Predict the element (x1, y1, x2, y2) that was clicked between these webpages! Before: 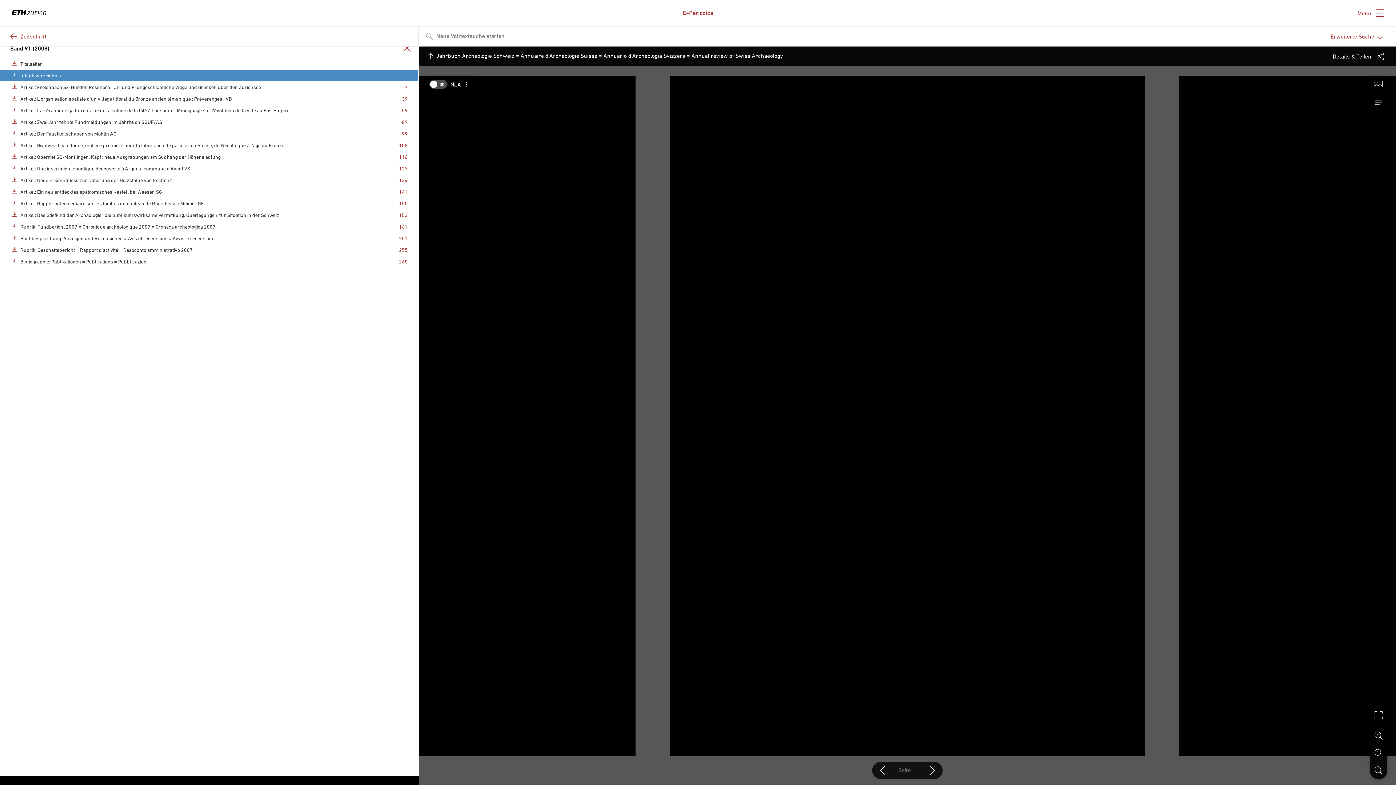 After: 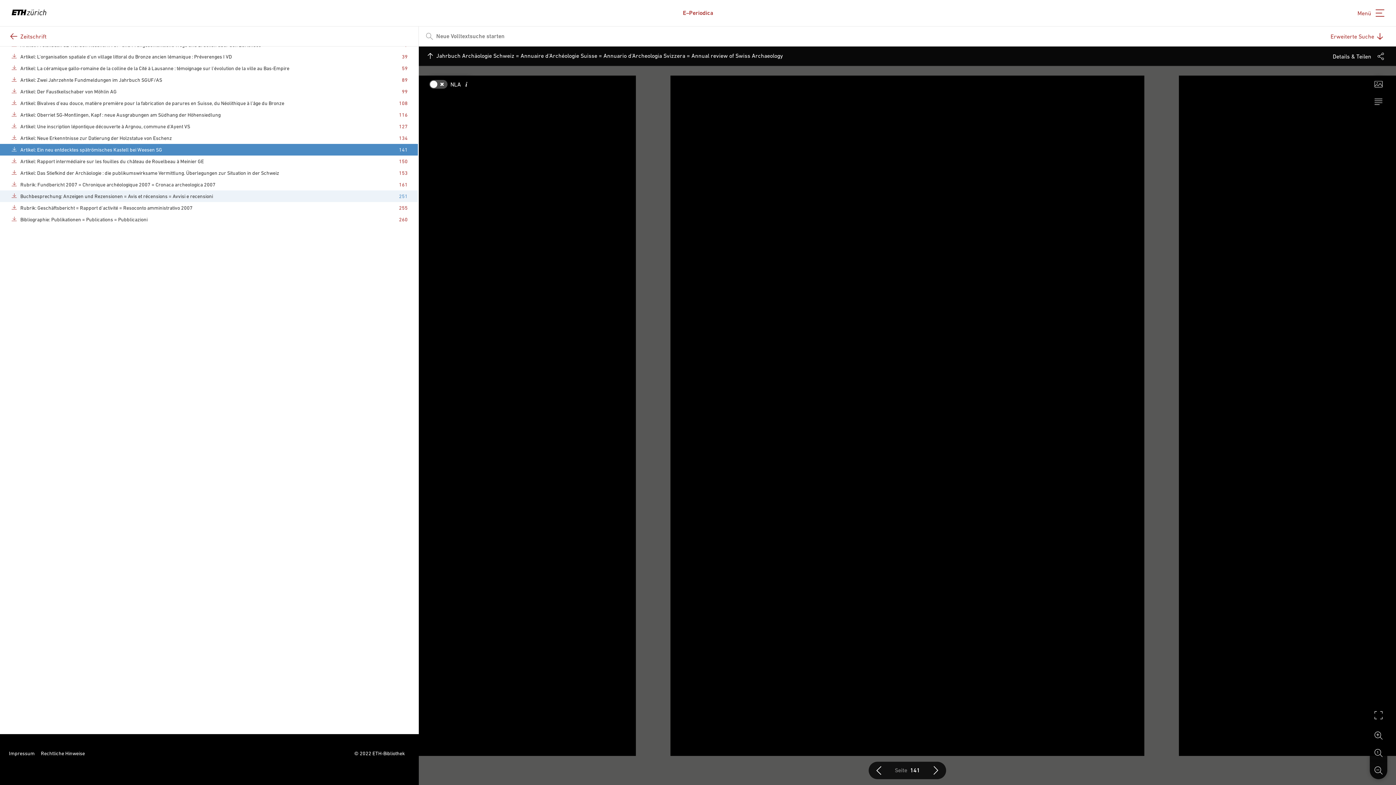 Action: bbox: (399, 189, 407, 194) label: 141